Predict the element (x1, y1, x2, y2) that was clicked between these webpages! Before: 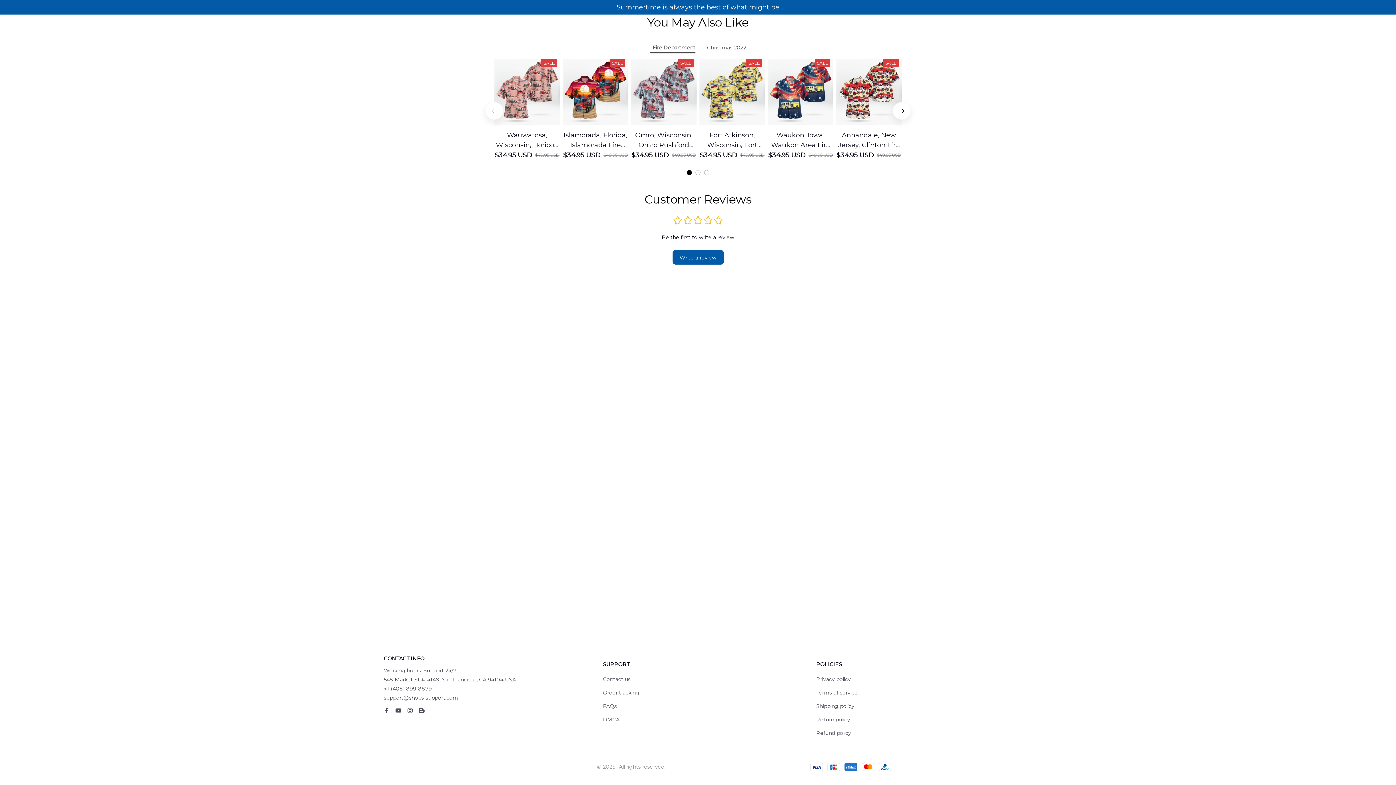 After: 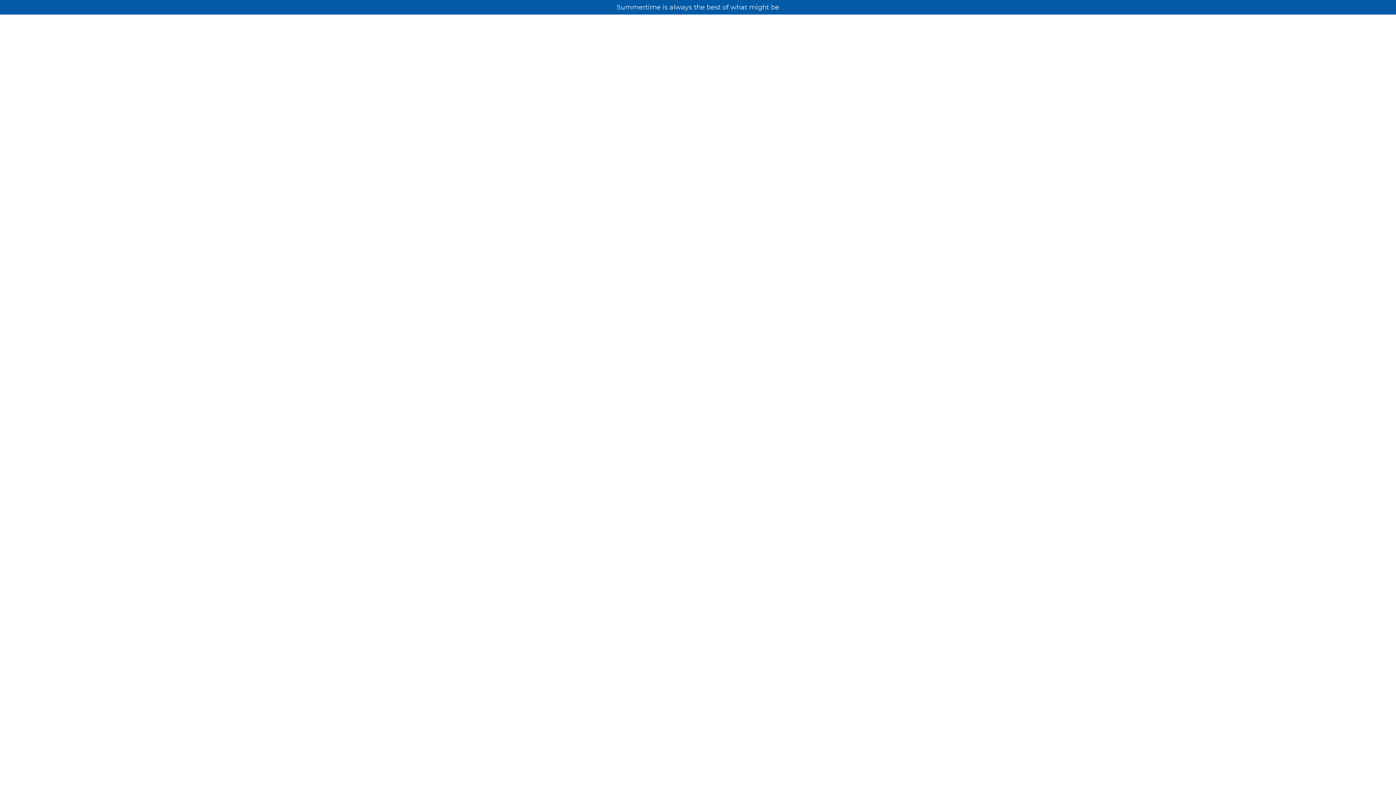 Action: bbox: (816, 729, 851, 737) label: Refund policy